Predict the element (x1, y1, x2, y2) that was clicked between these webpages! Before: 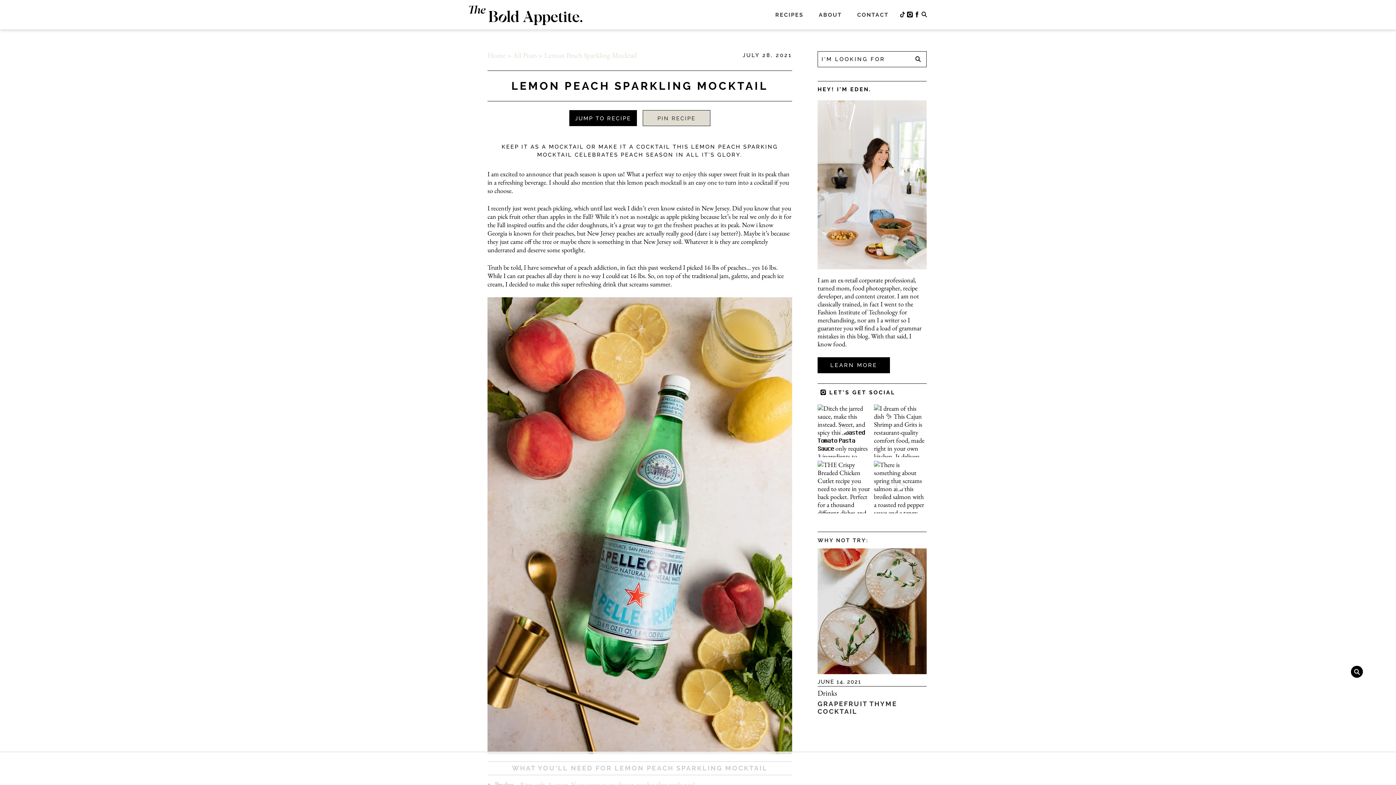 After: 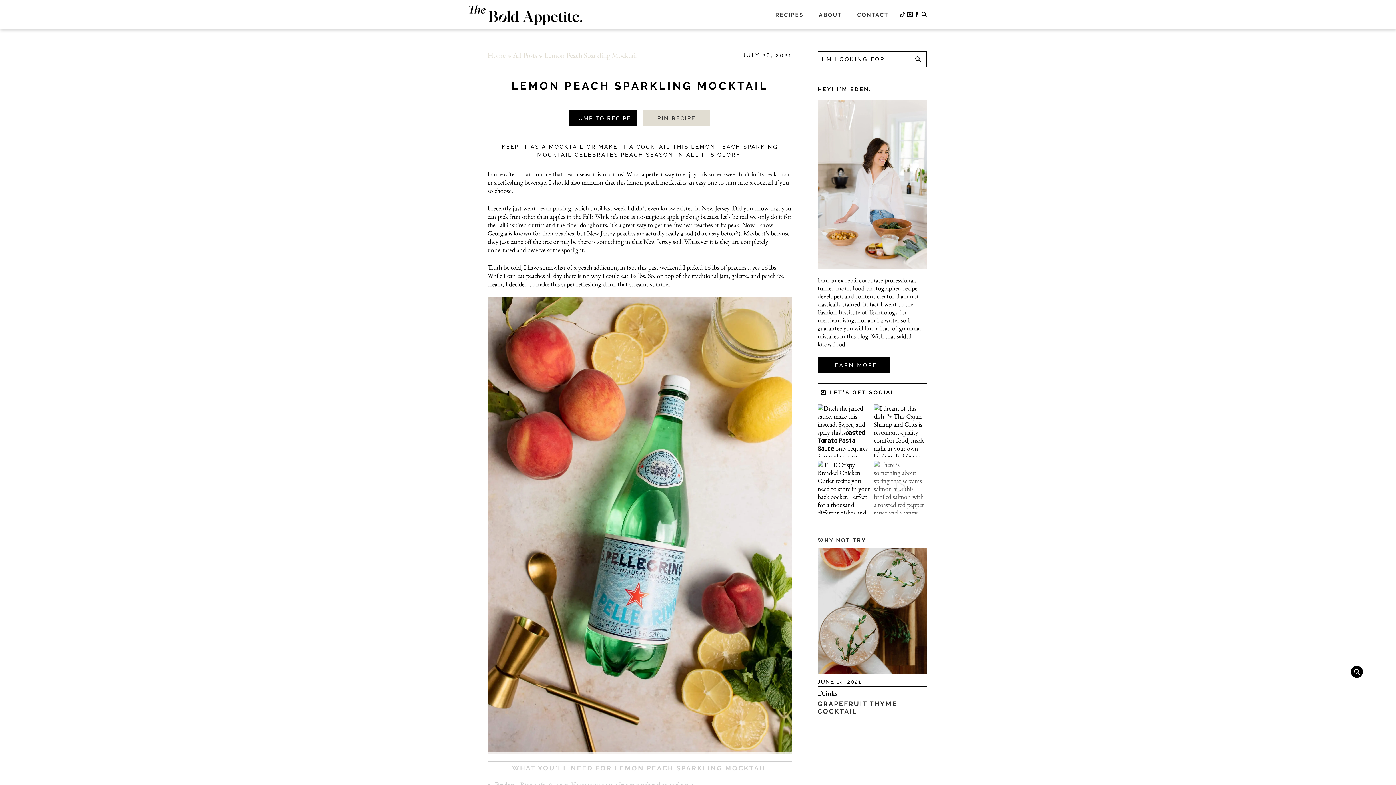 Action: label: There is something about spring that screams salmo bbox: (874, 460, 926, 513)